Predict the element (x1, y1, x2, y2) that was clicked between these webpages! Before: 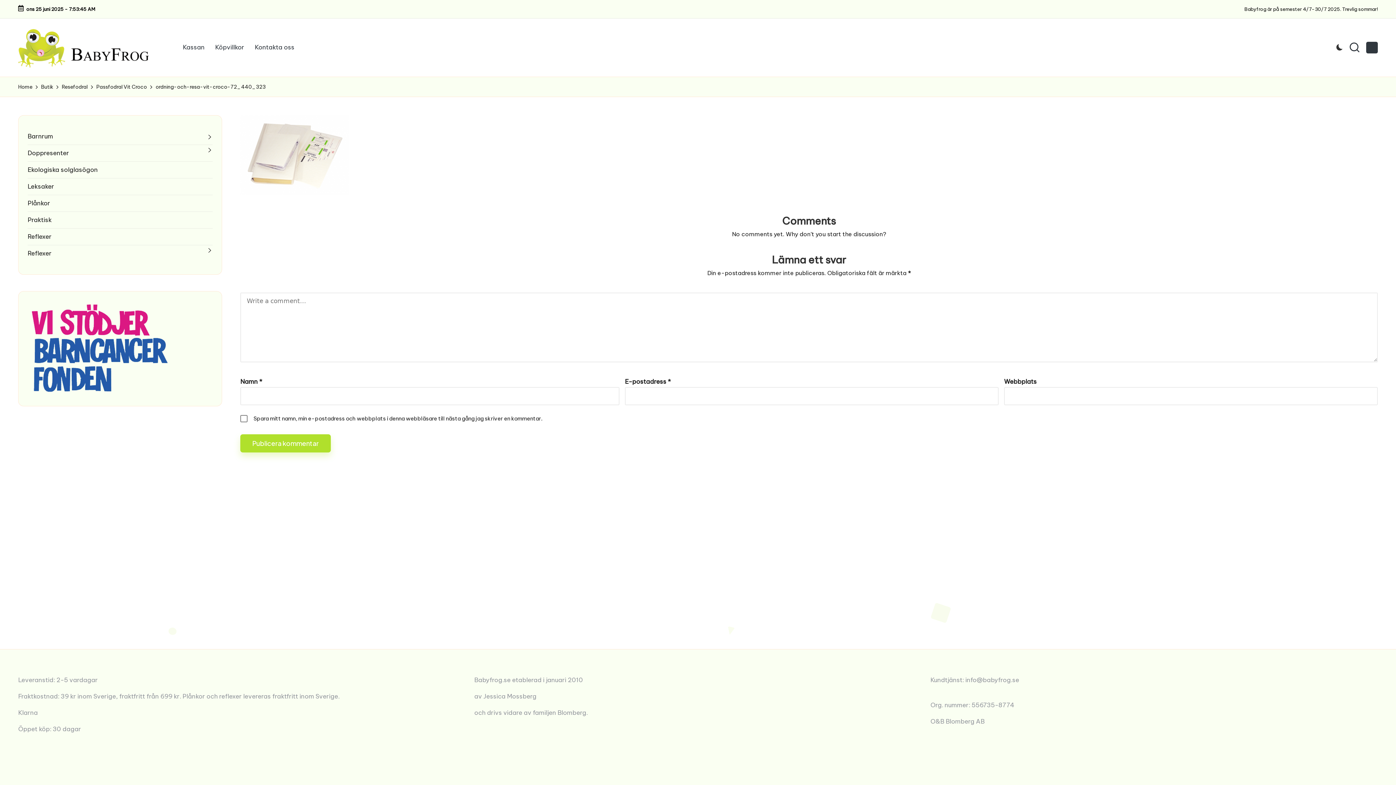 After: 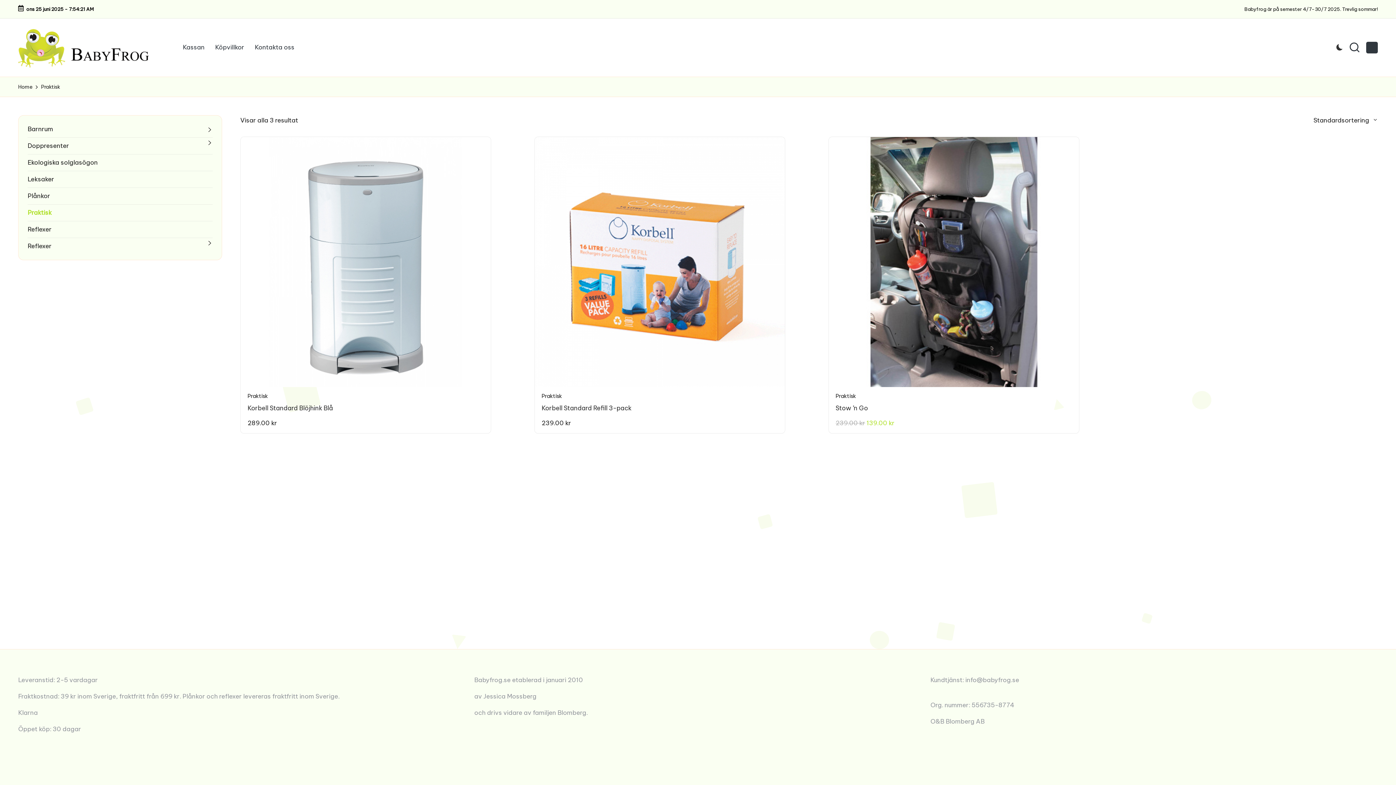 Action: bbox: (27, 215, 212, 224) label: Praktisk